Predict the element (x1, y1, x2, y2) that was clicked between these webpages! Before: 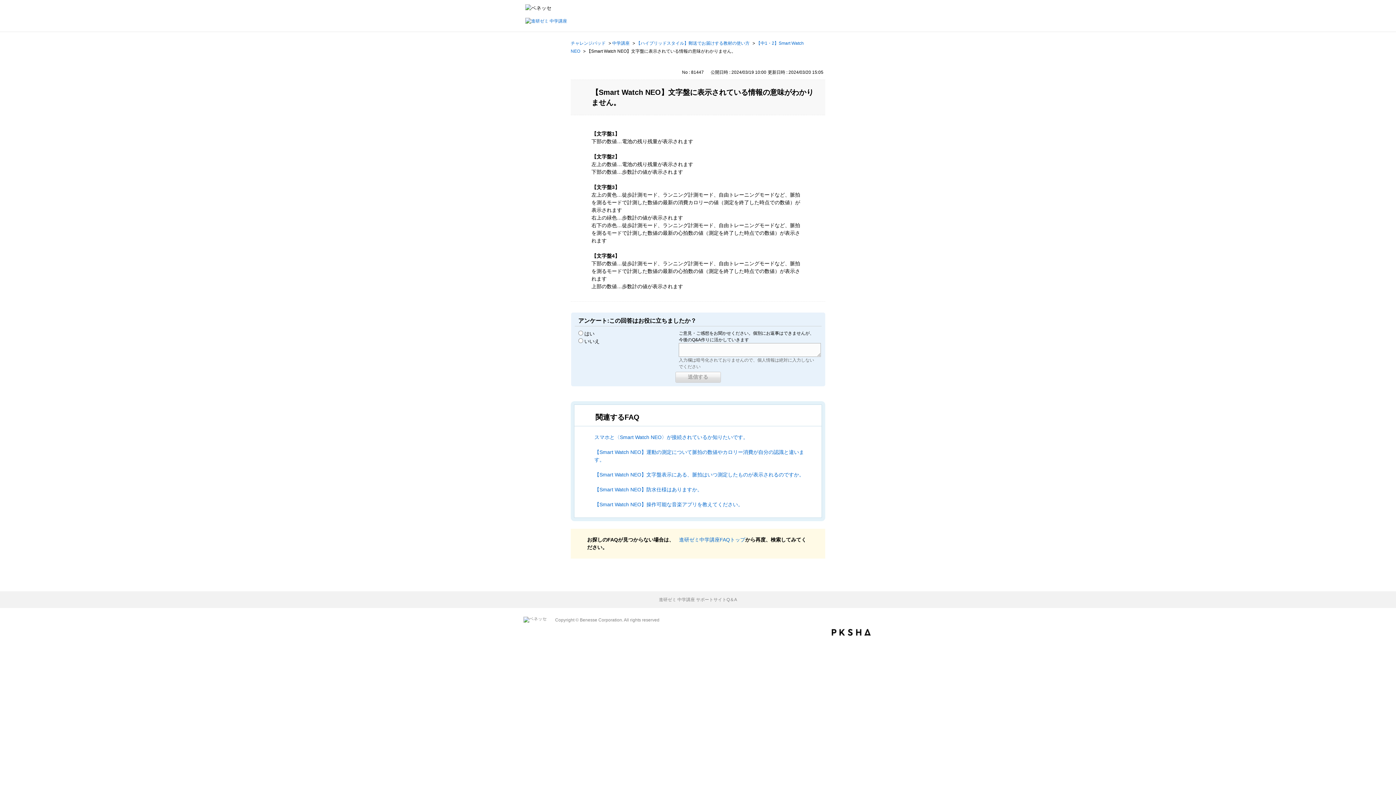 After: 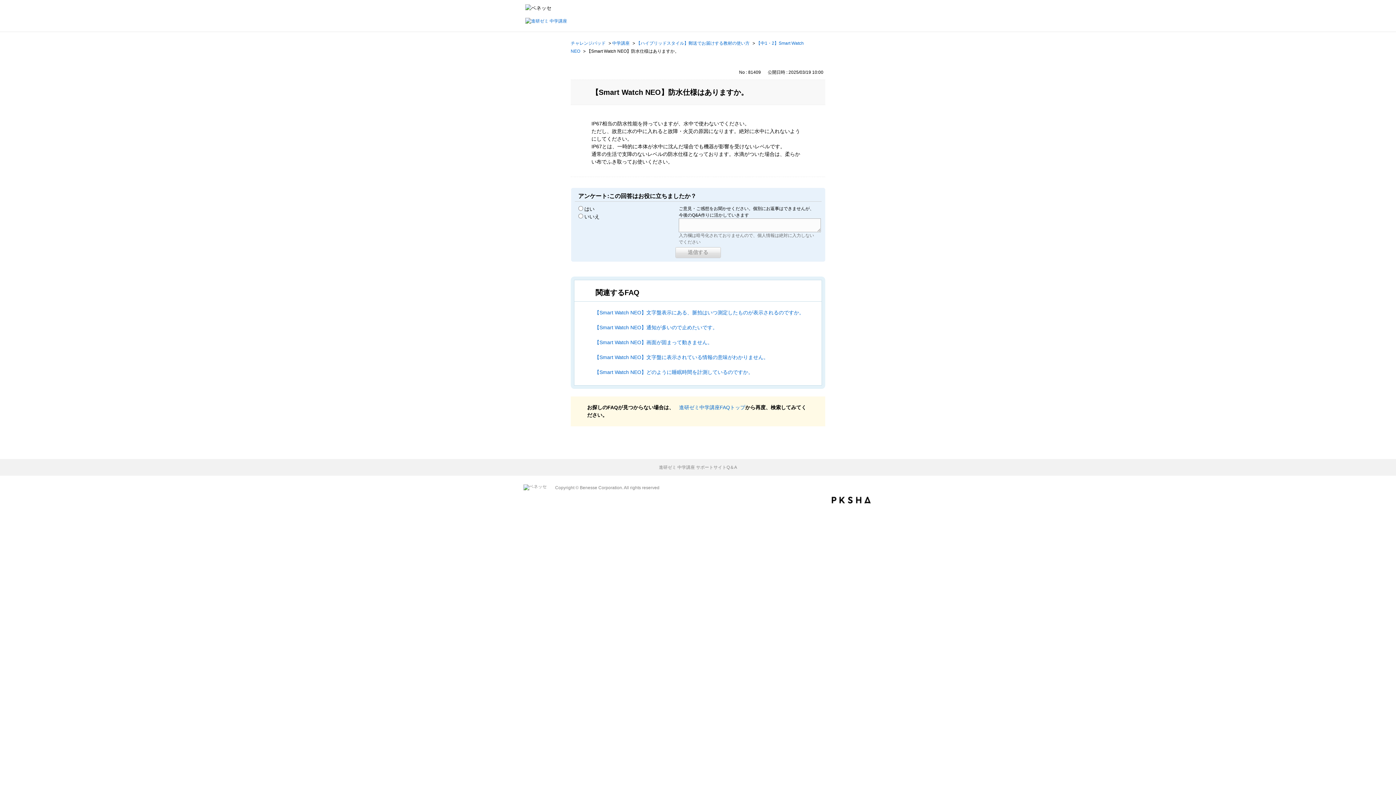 Action: label: 【Smart Watch NEO】防水仕様はありますか。 bbox: (594, 486, 702, 492)